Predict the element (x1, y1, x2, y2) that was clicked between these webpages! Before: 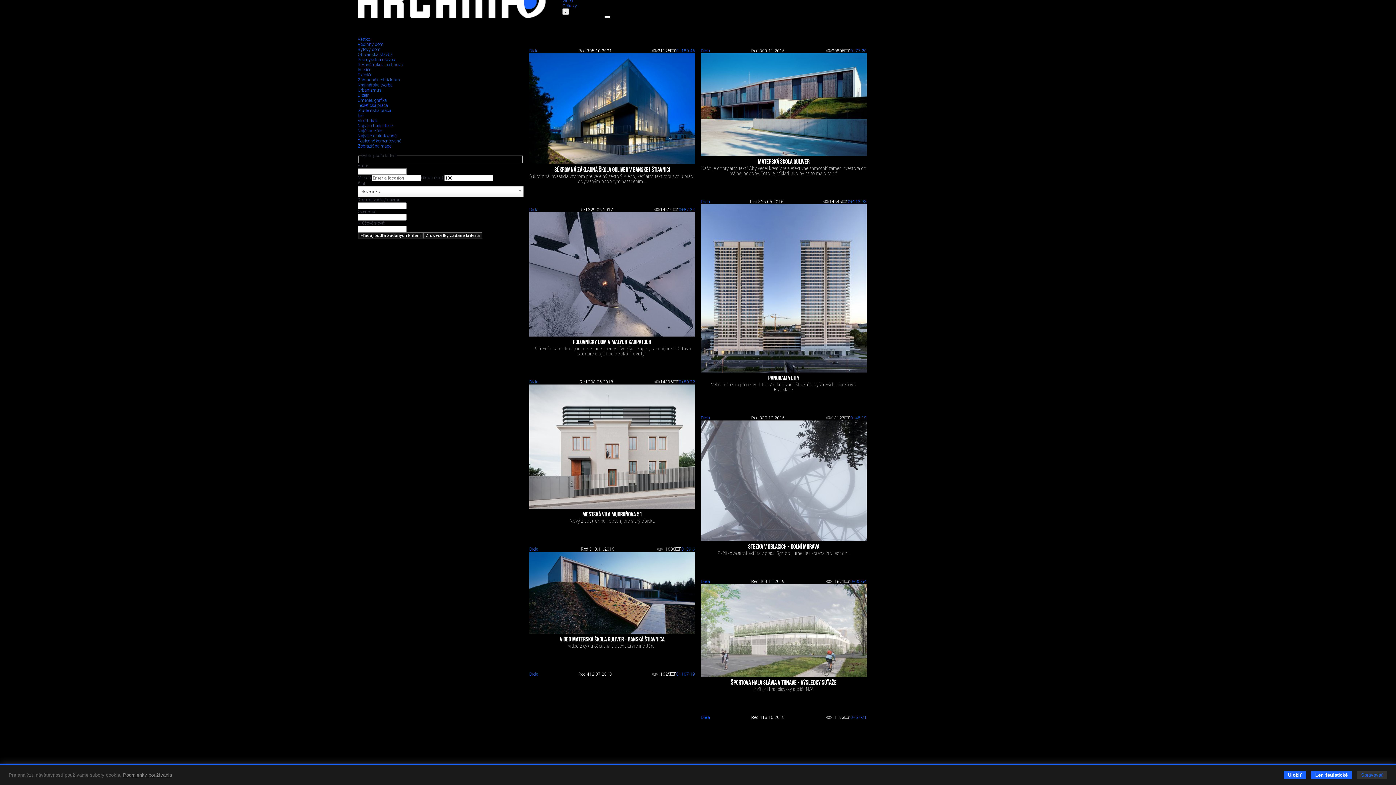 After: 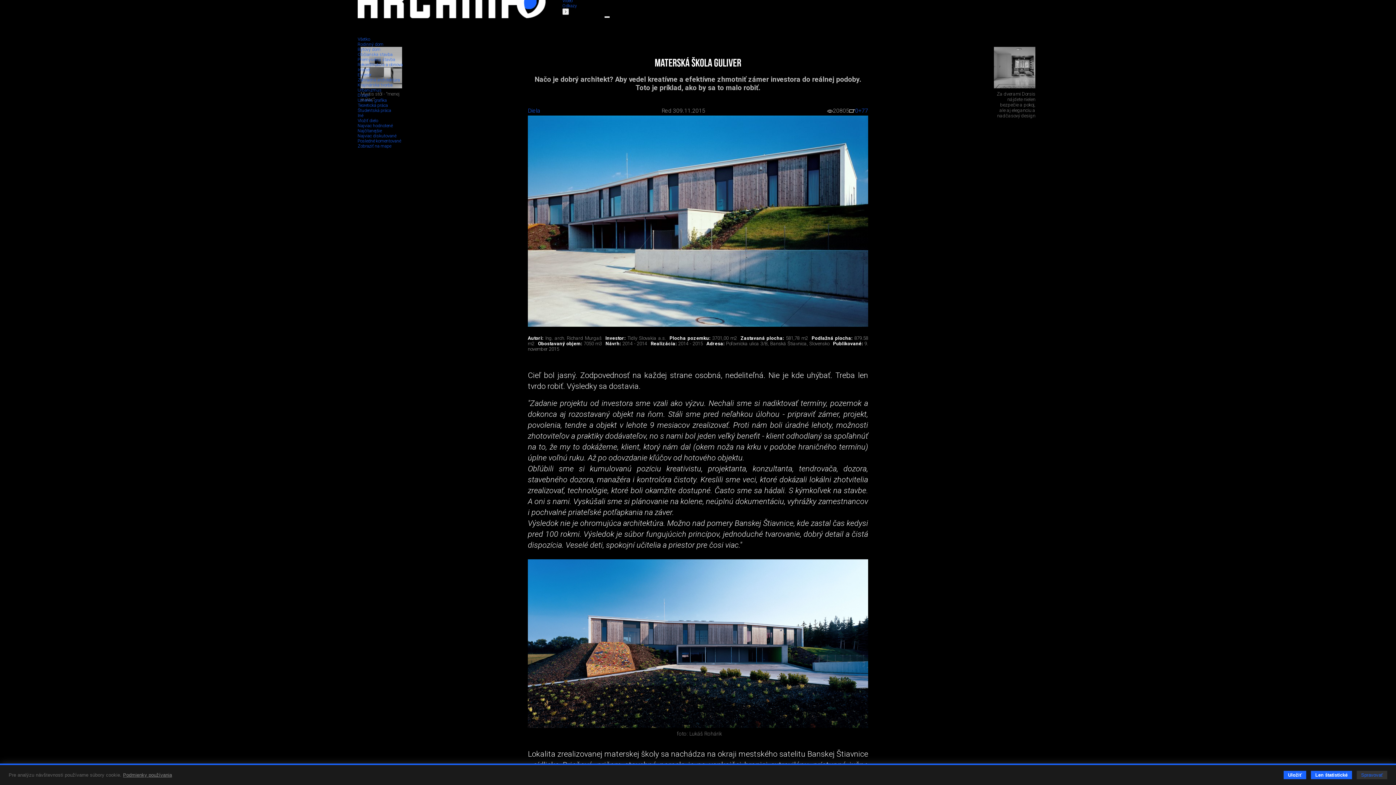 Action: label: MATERSKÁ ŠKOLA GULIVER bbox: (701, 159, 866, 165)